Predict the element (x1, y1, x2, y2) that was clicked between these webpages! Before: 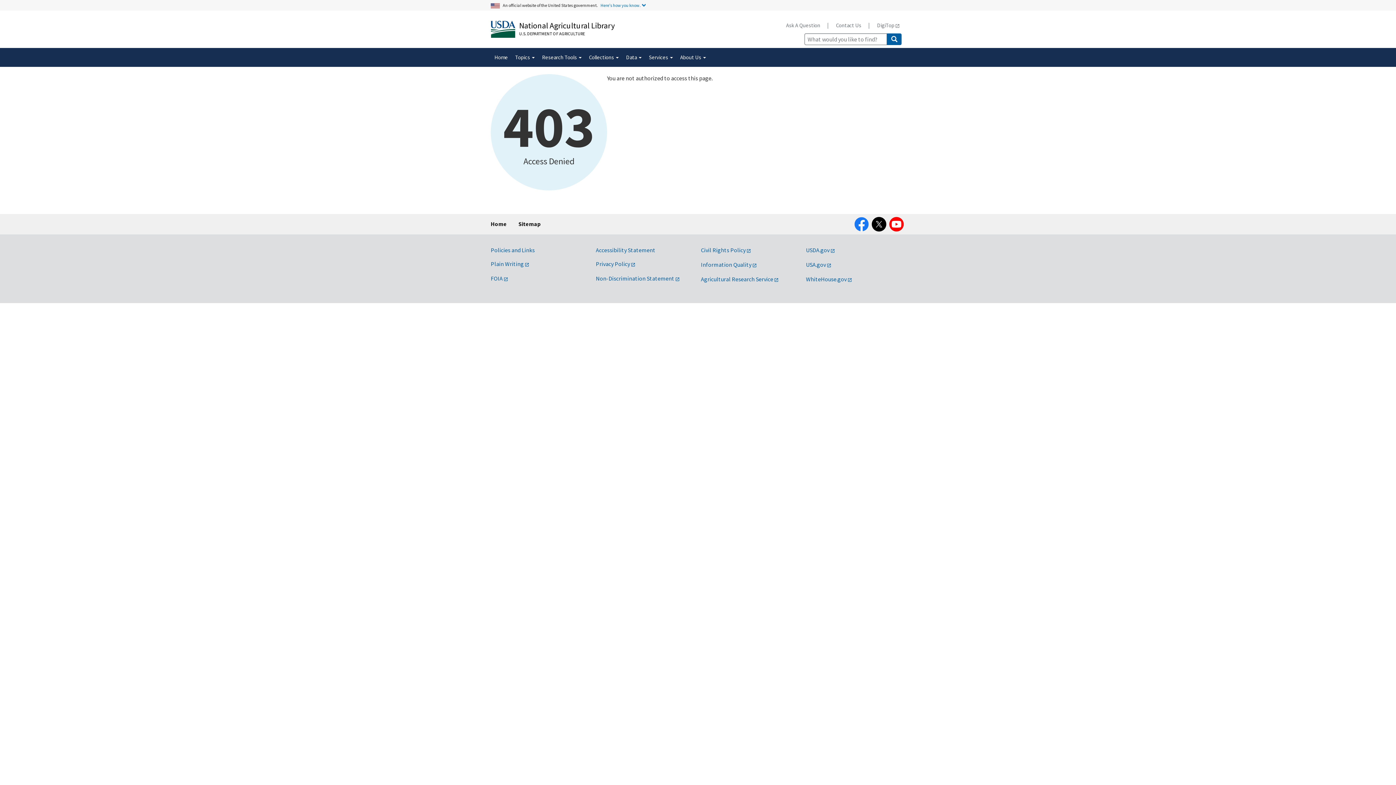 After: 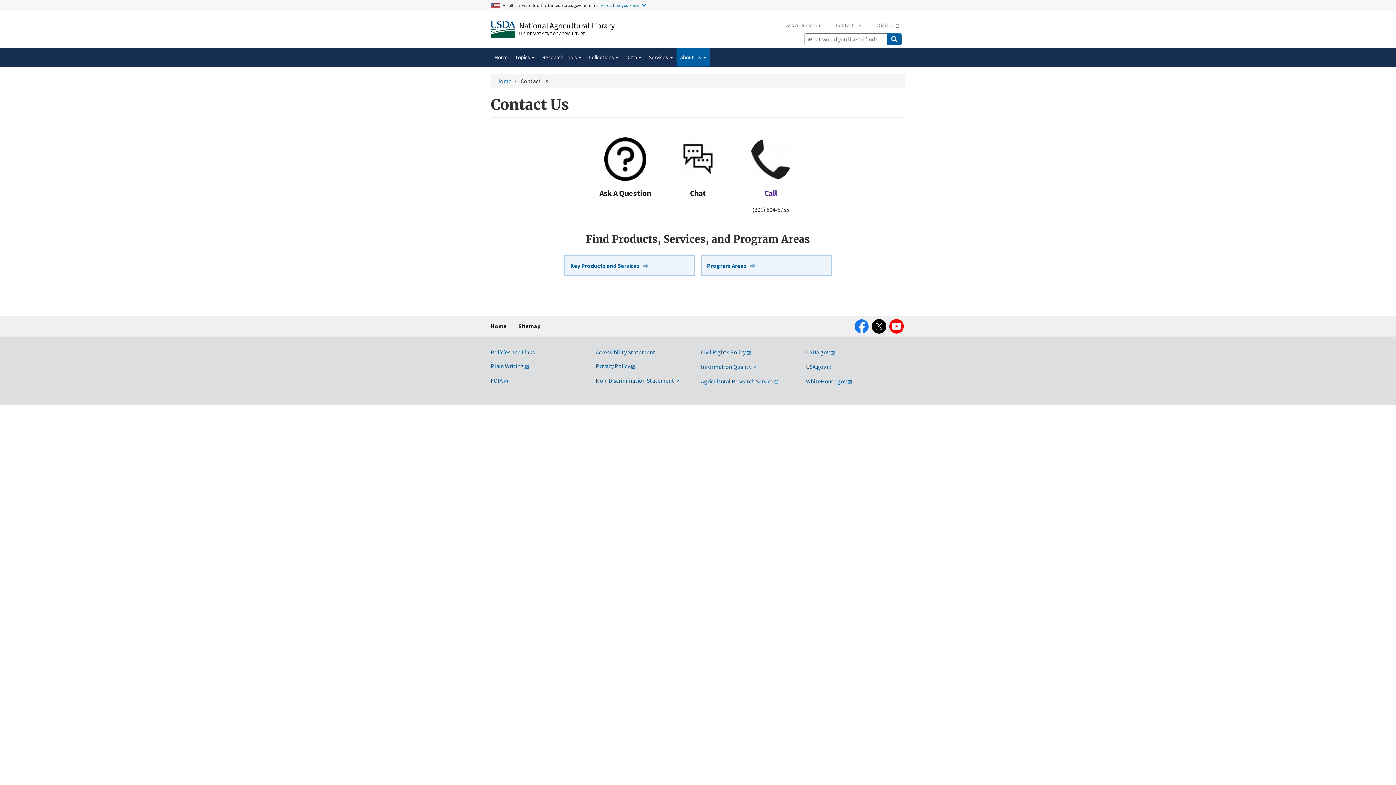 Action: bbox: (830, 17, 867, 32) label: Contact Us